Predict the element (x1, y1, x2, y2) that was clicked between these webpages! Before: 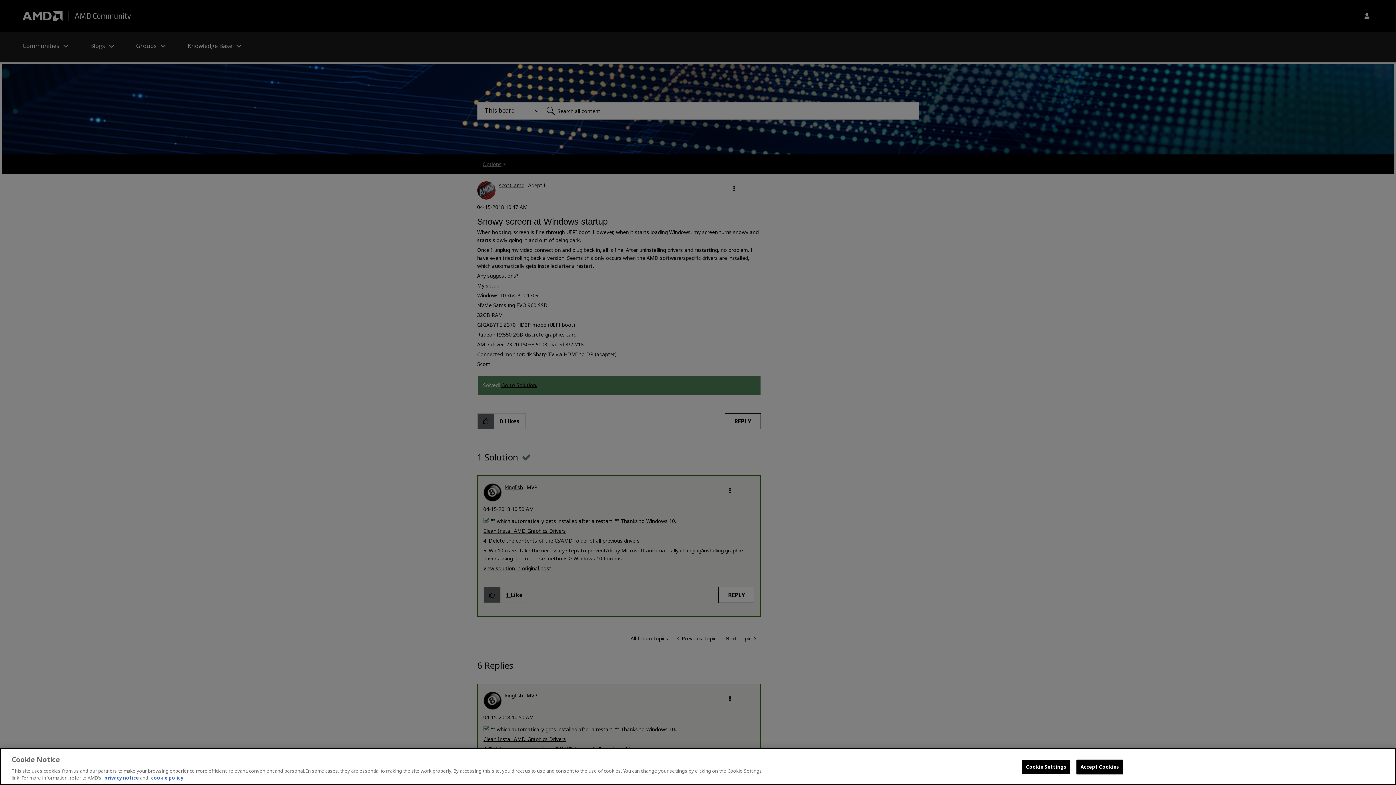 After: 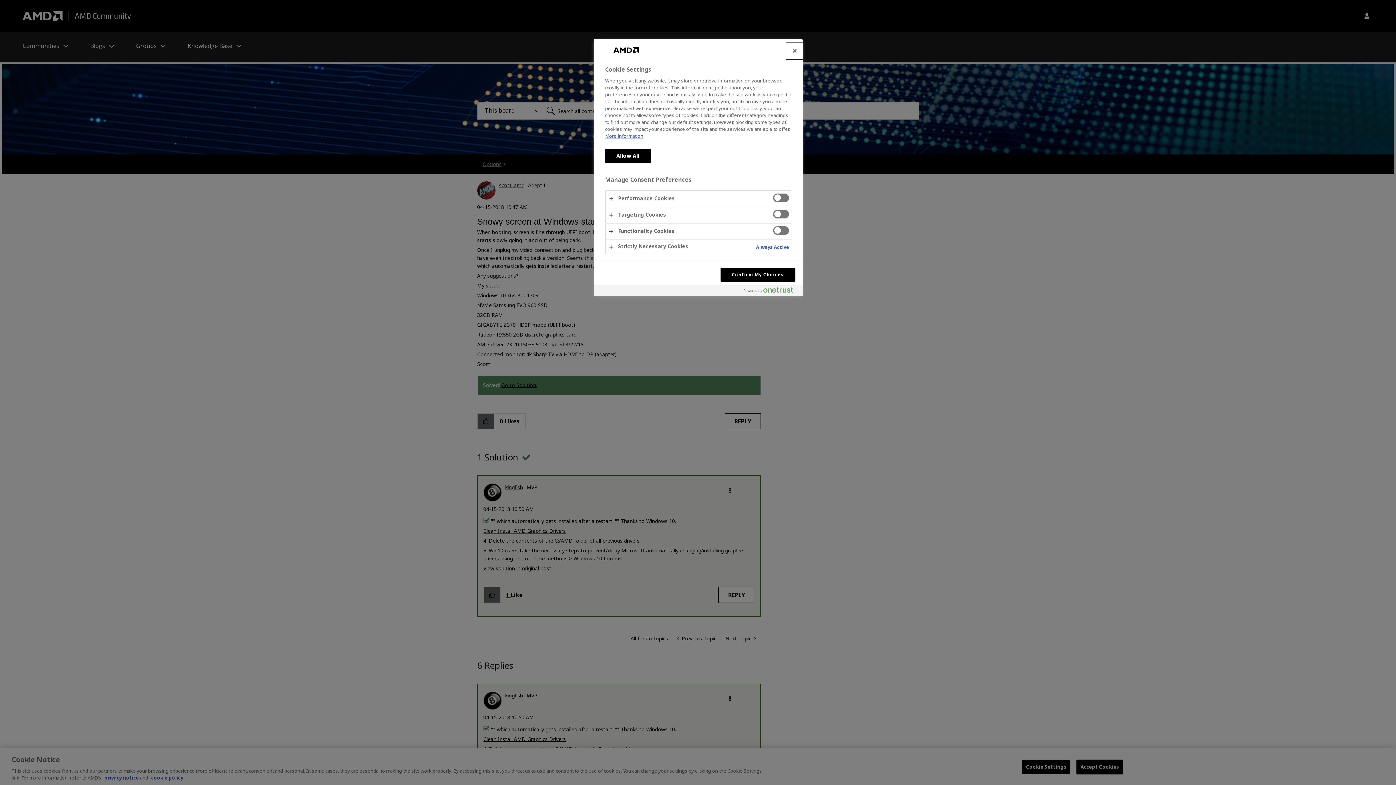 Action: label: Cookie Settings bbox: (1022, 760, 1070, 774)